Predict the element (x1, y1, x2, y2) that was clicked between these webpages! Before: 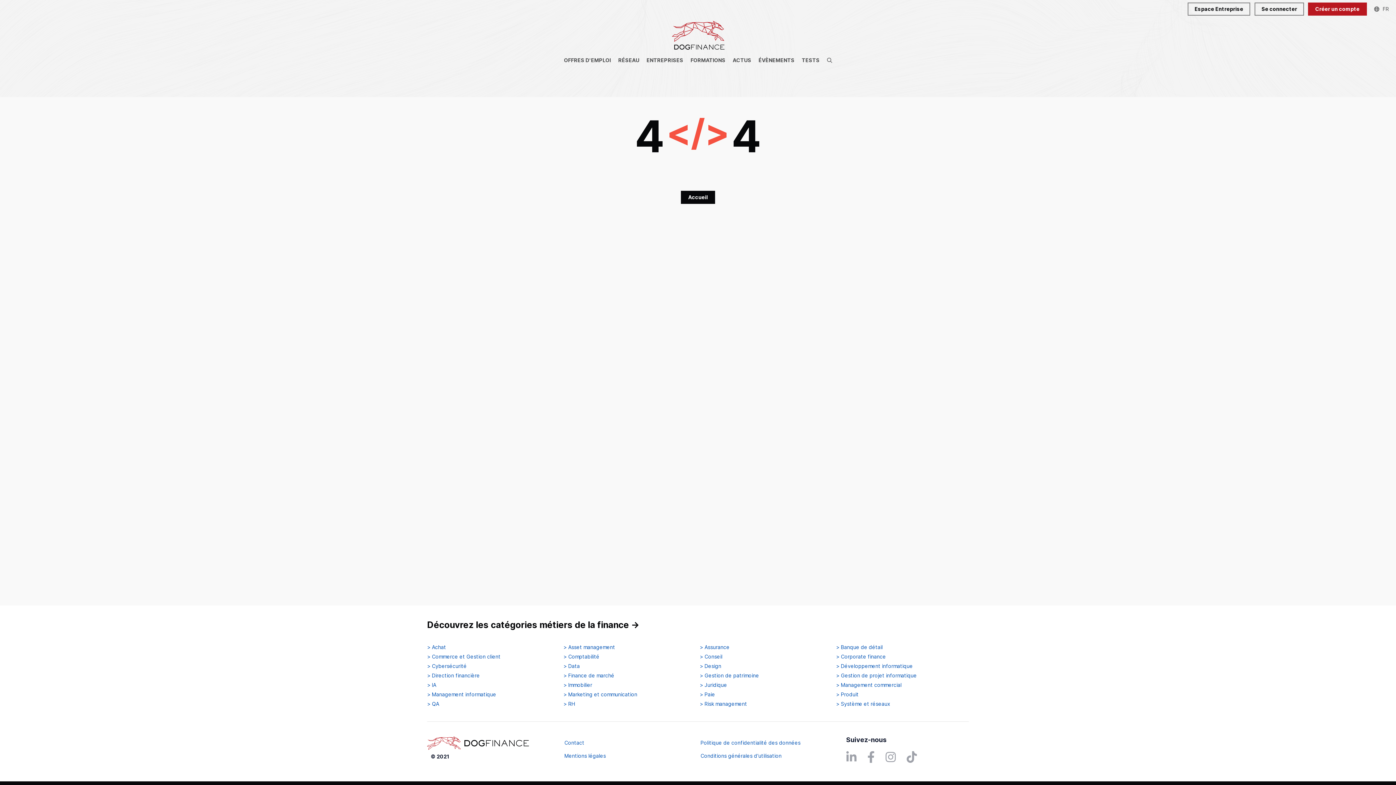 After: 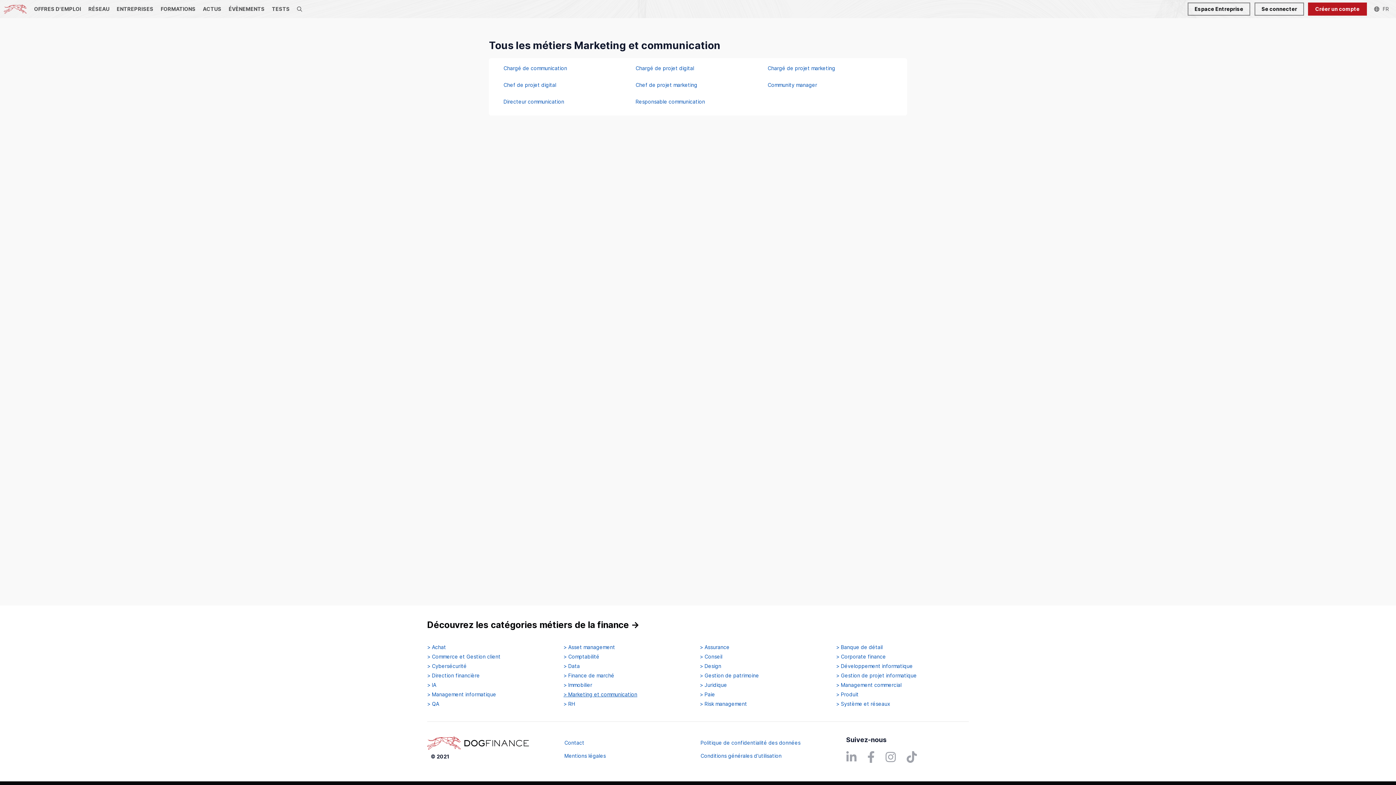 Action: bbox: (563, 691, 696, 697) label: > Marketing et communication